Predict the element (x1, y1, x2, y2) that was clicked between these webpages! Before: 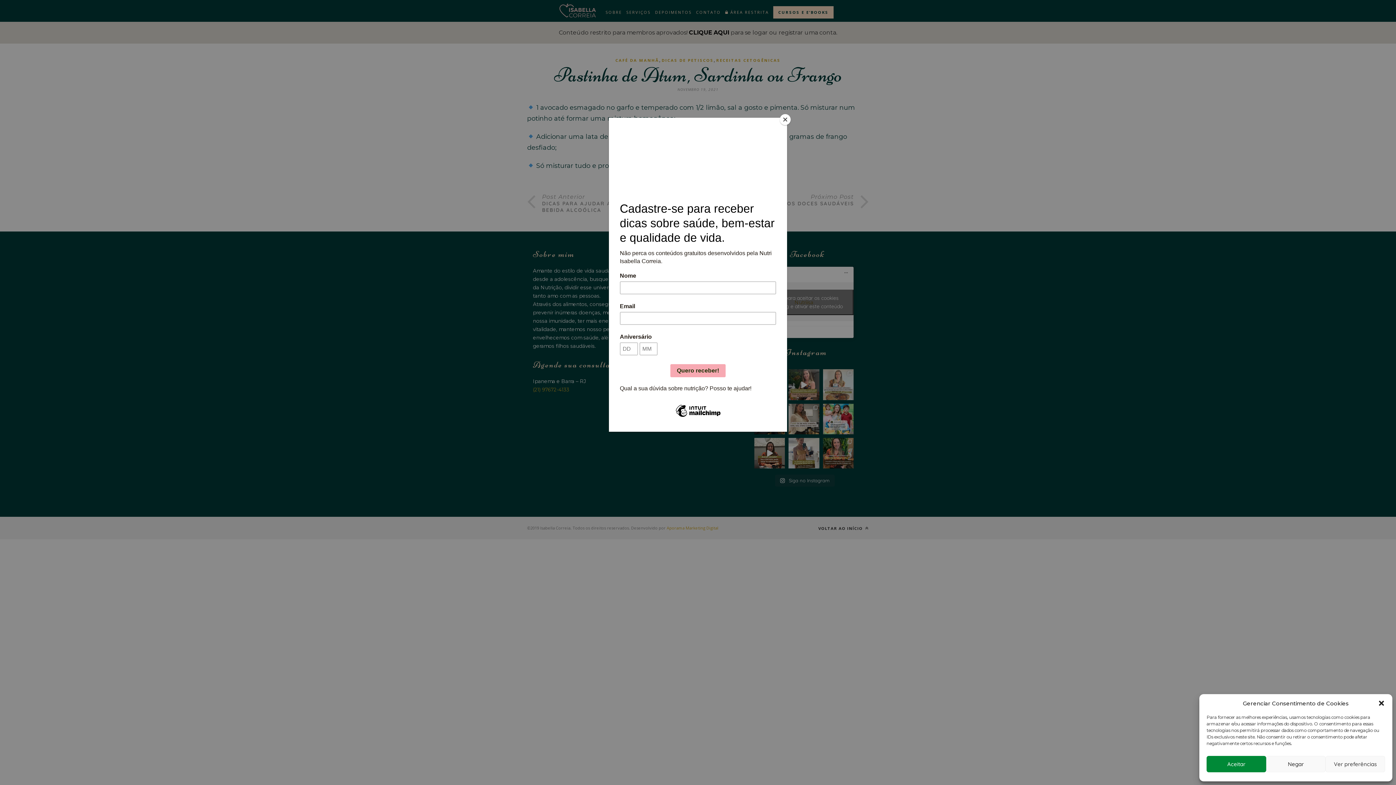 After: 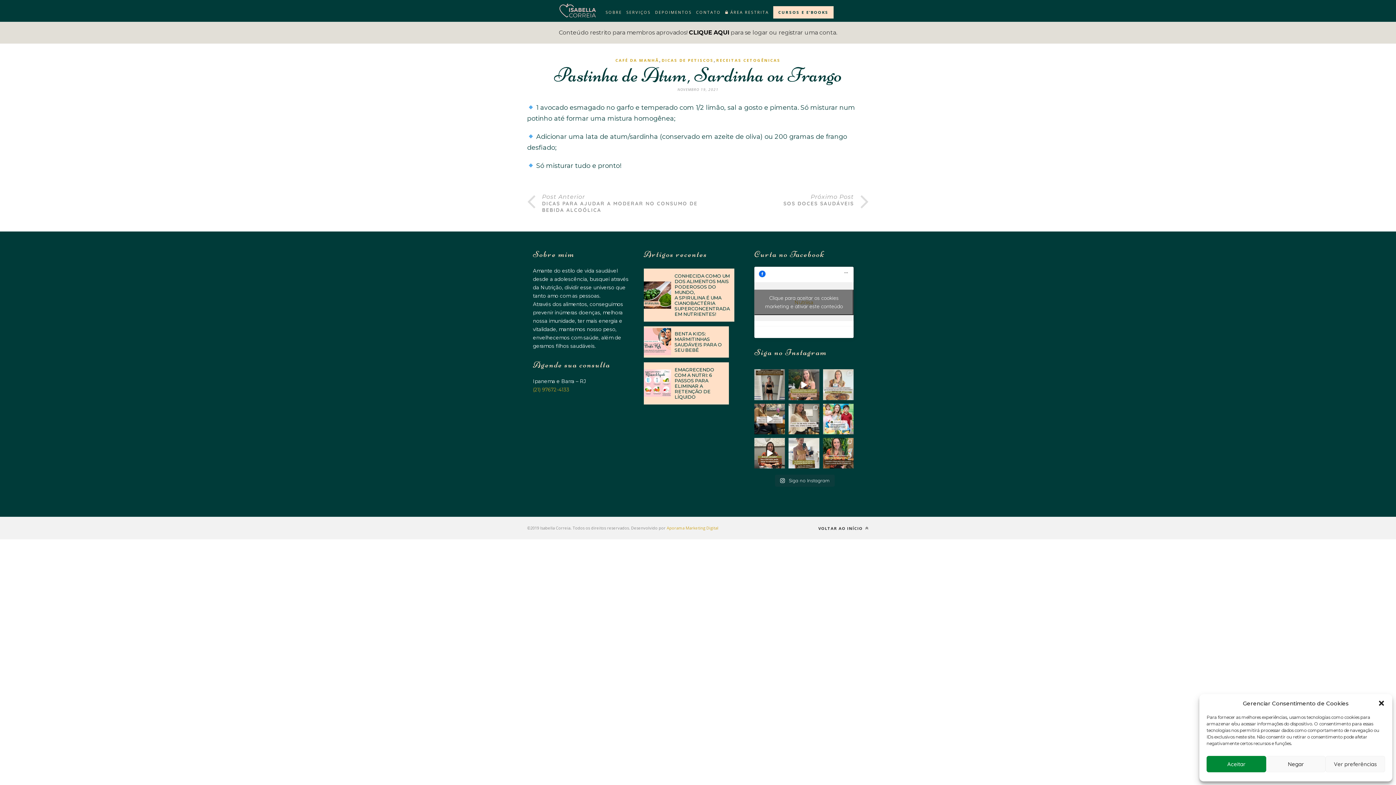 Action: label: Close bbox: (780, 114, 790, 125)